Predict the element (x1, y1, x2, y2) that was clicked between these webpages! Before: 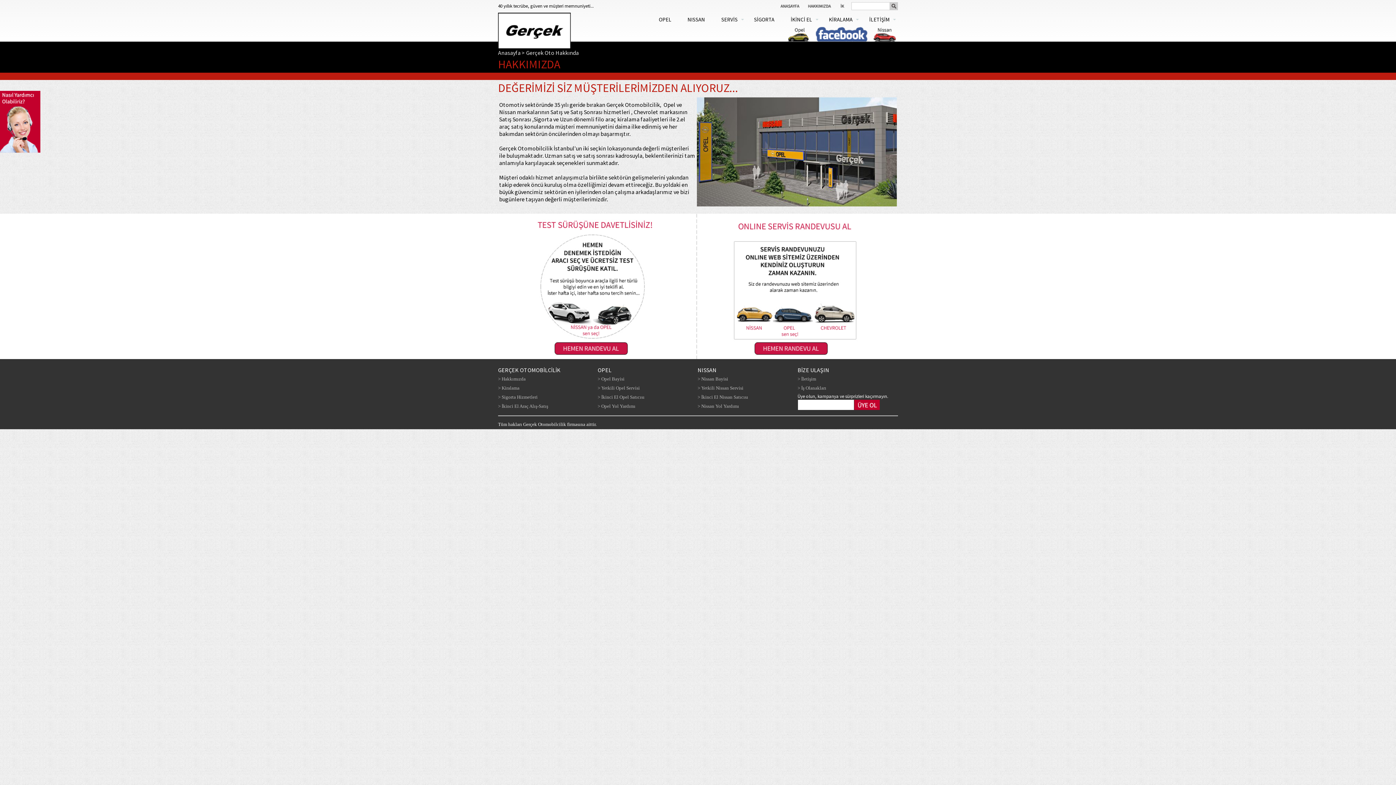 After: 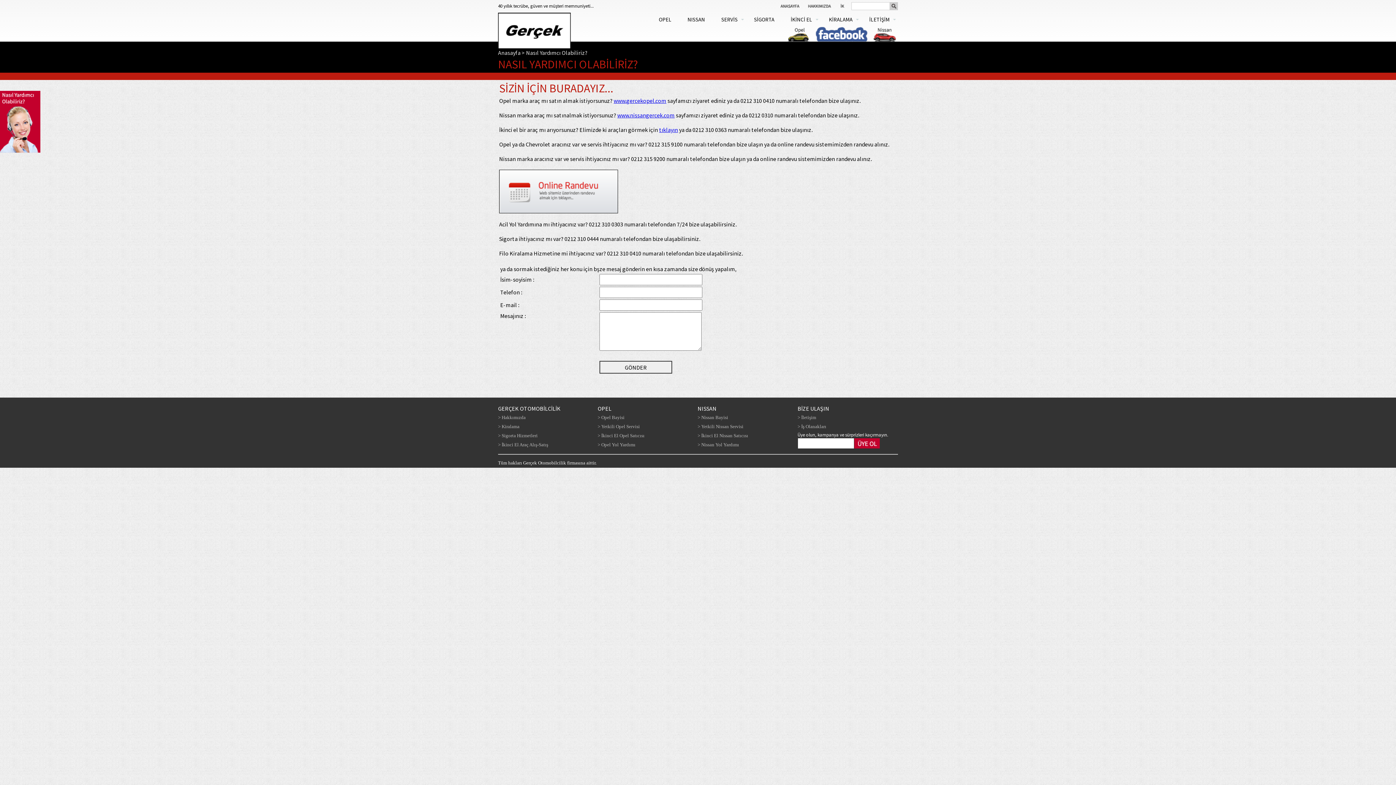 Action: bbox: (0, 147, 41, 153)